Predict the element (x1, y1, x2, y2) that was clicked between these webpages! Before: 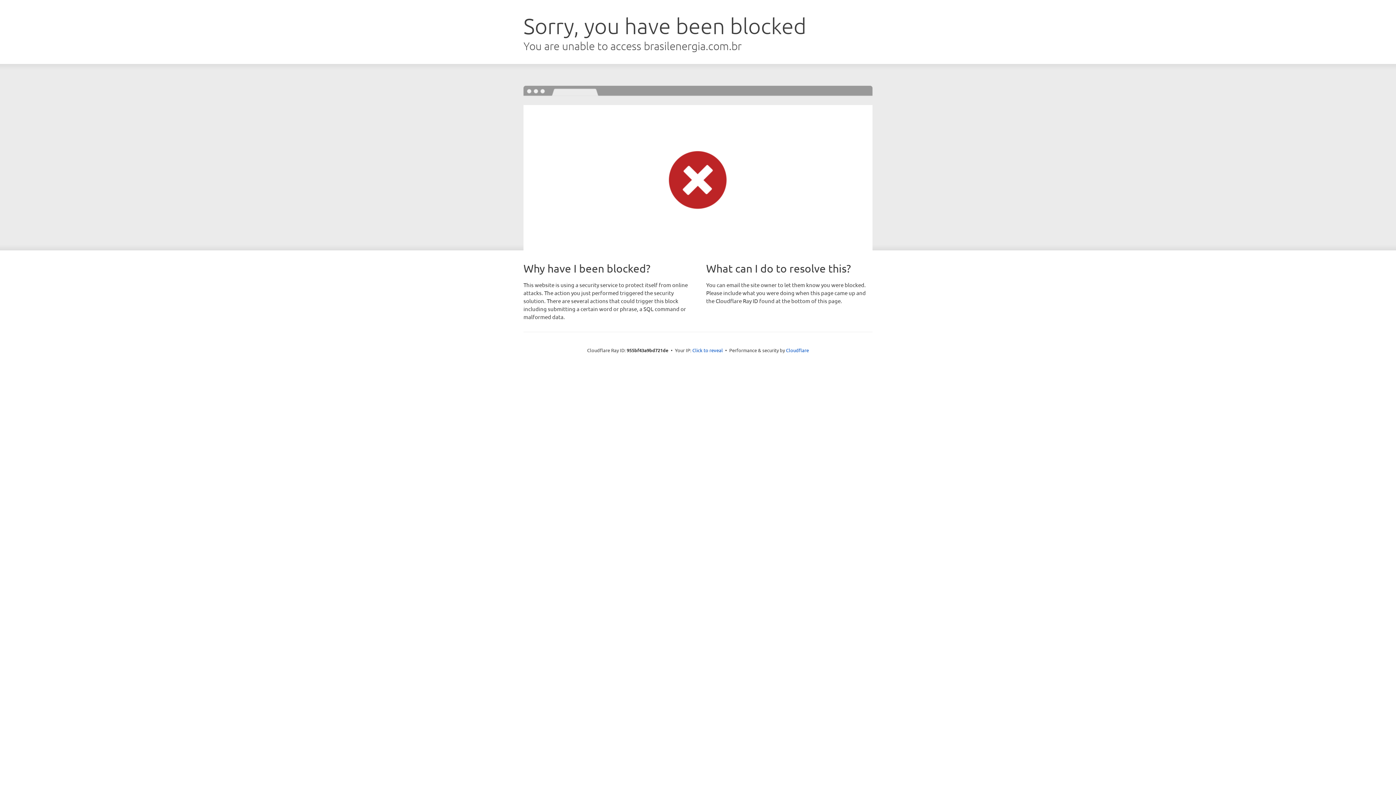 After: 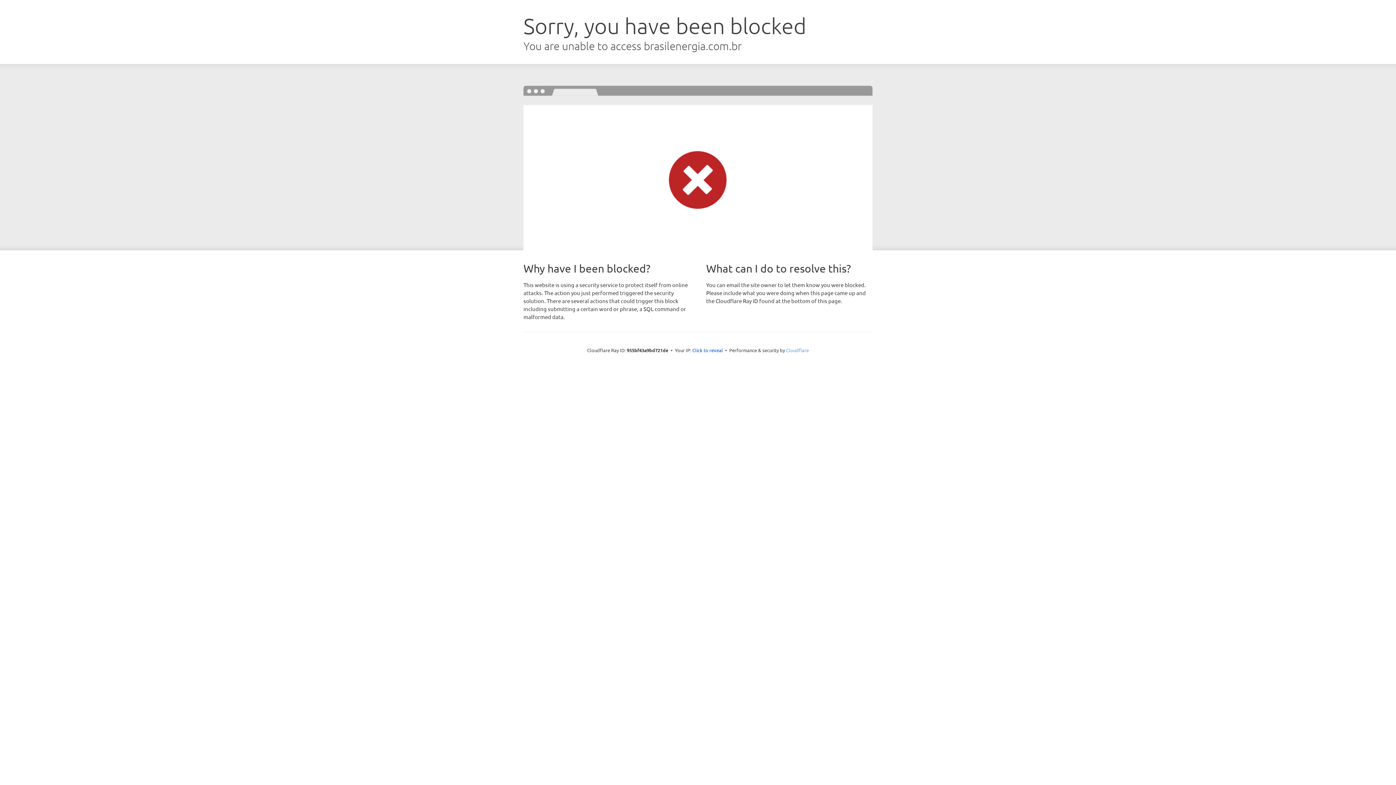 Action: label: Cloudflare bbox: (786, 347, 809, 353)